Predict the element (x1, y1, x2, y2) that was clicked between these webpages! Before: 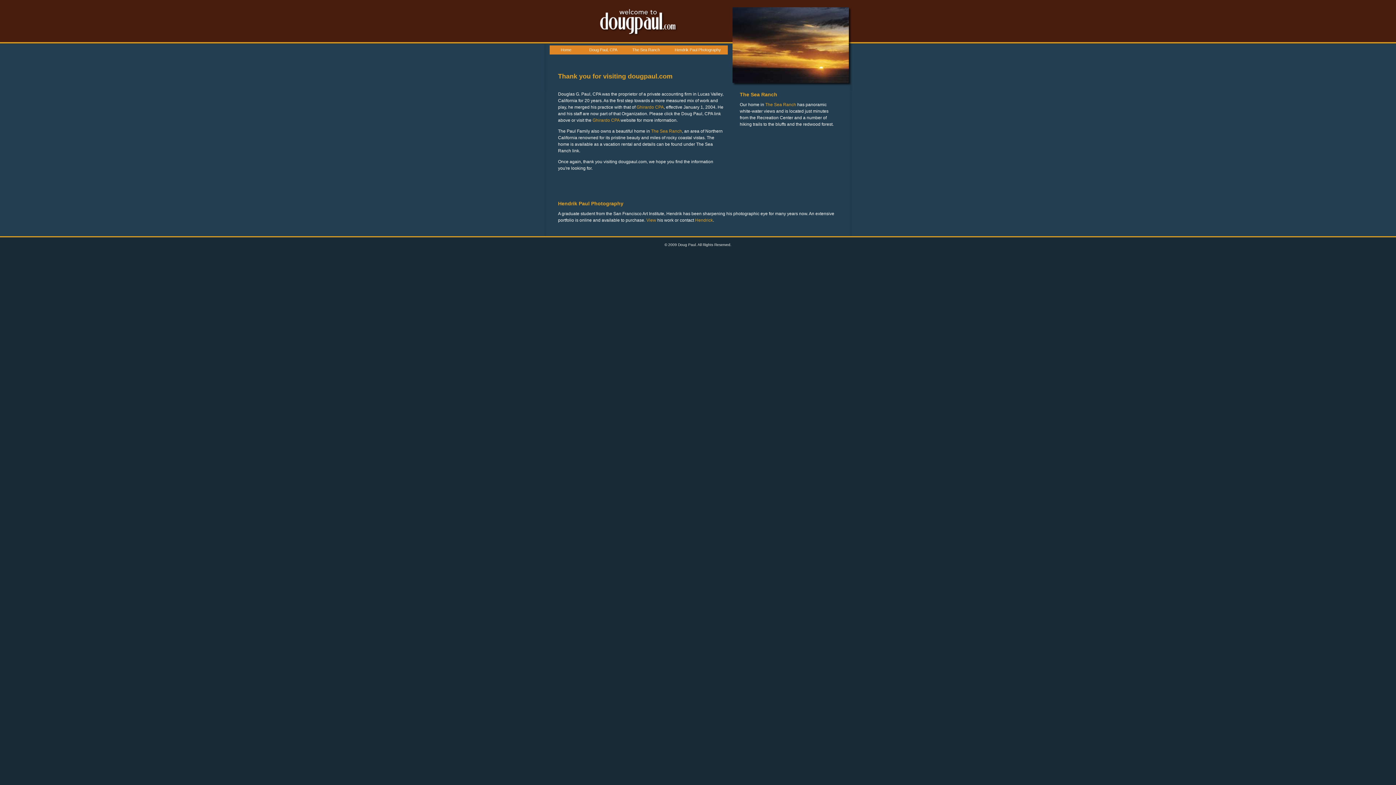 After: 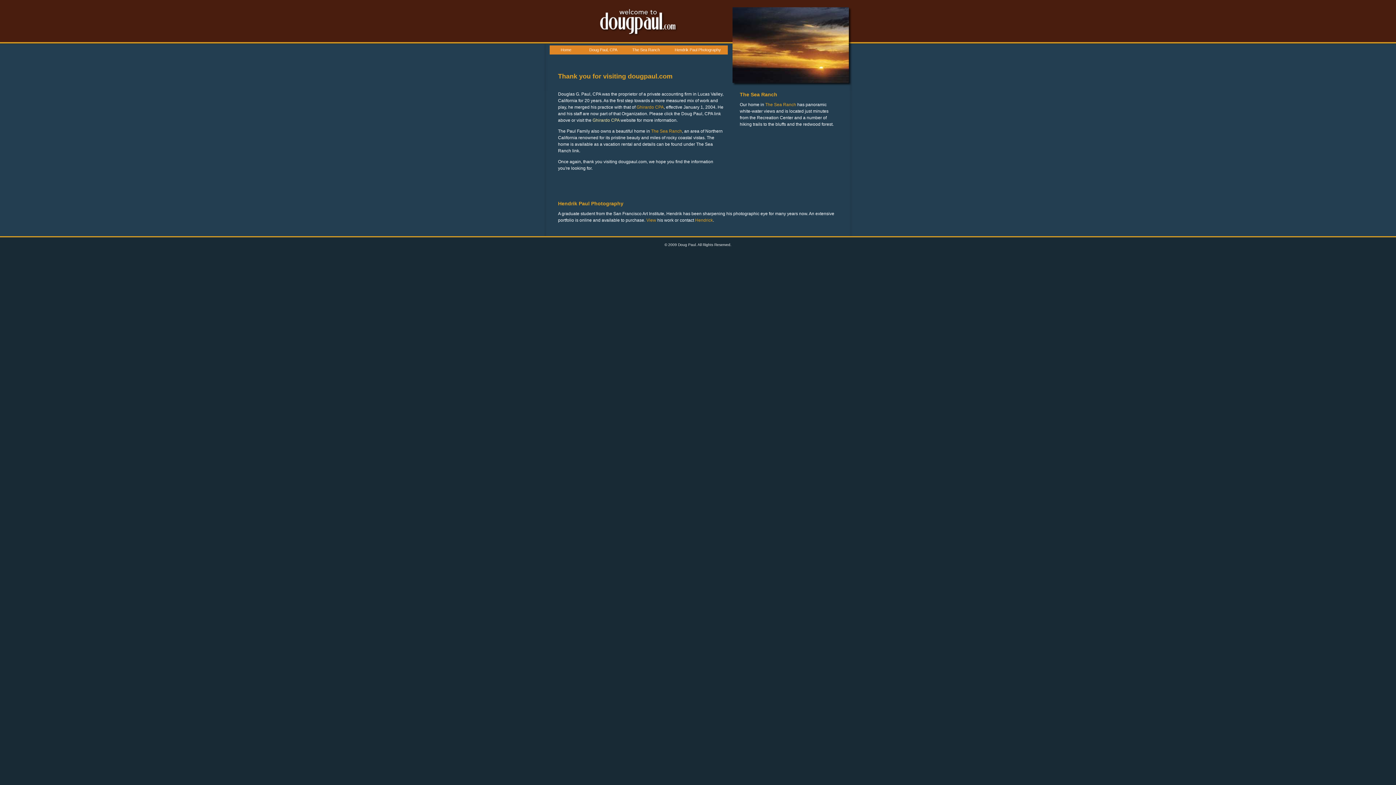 Action: label: Ghirardo CPA bbox: (592, 117, 619, 122)